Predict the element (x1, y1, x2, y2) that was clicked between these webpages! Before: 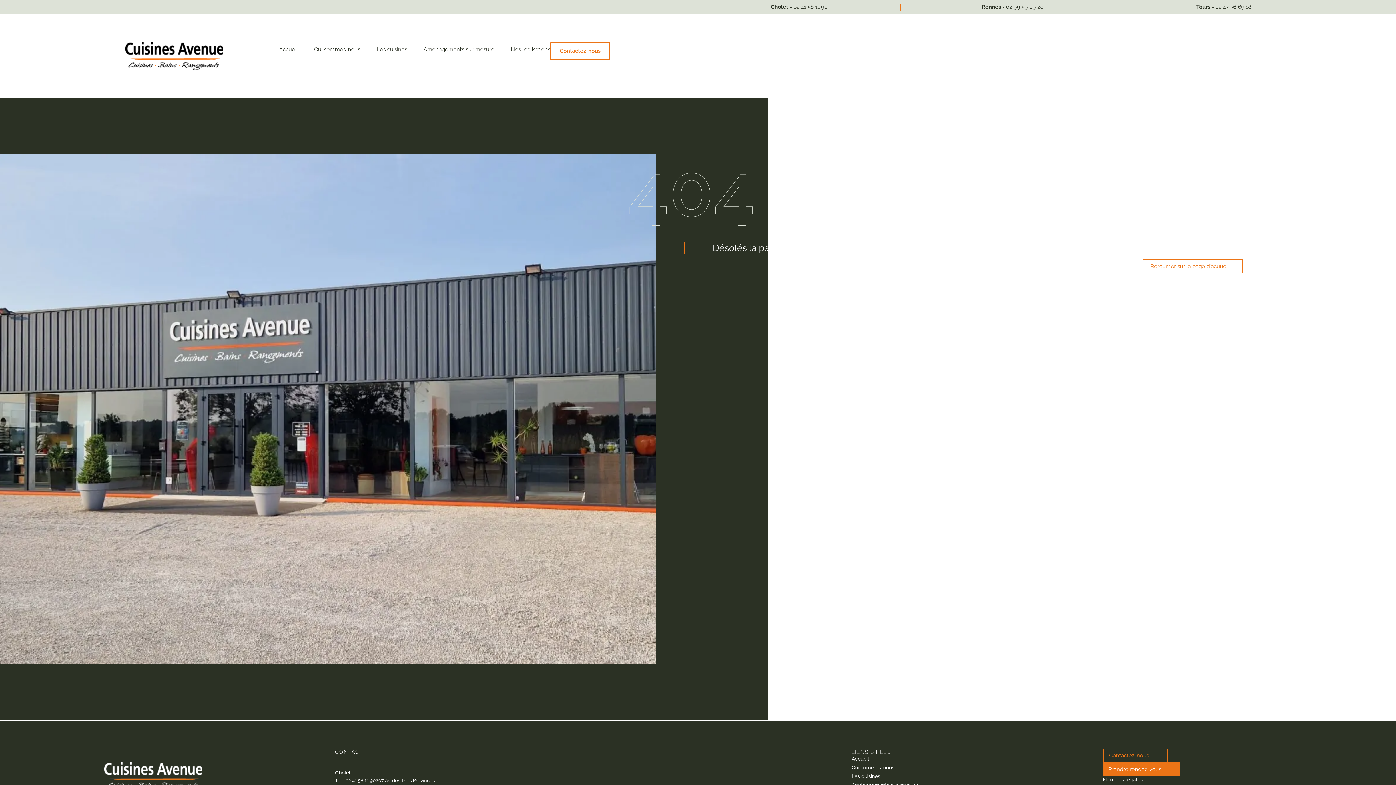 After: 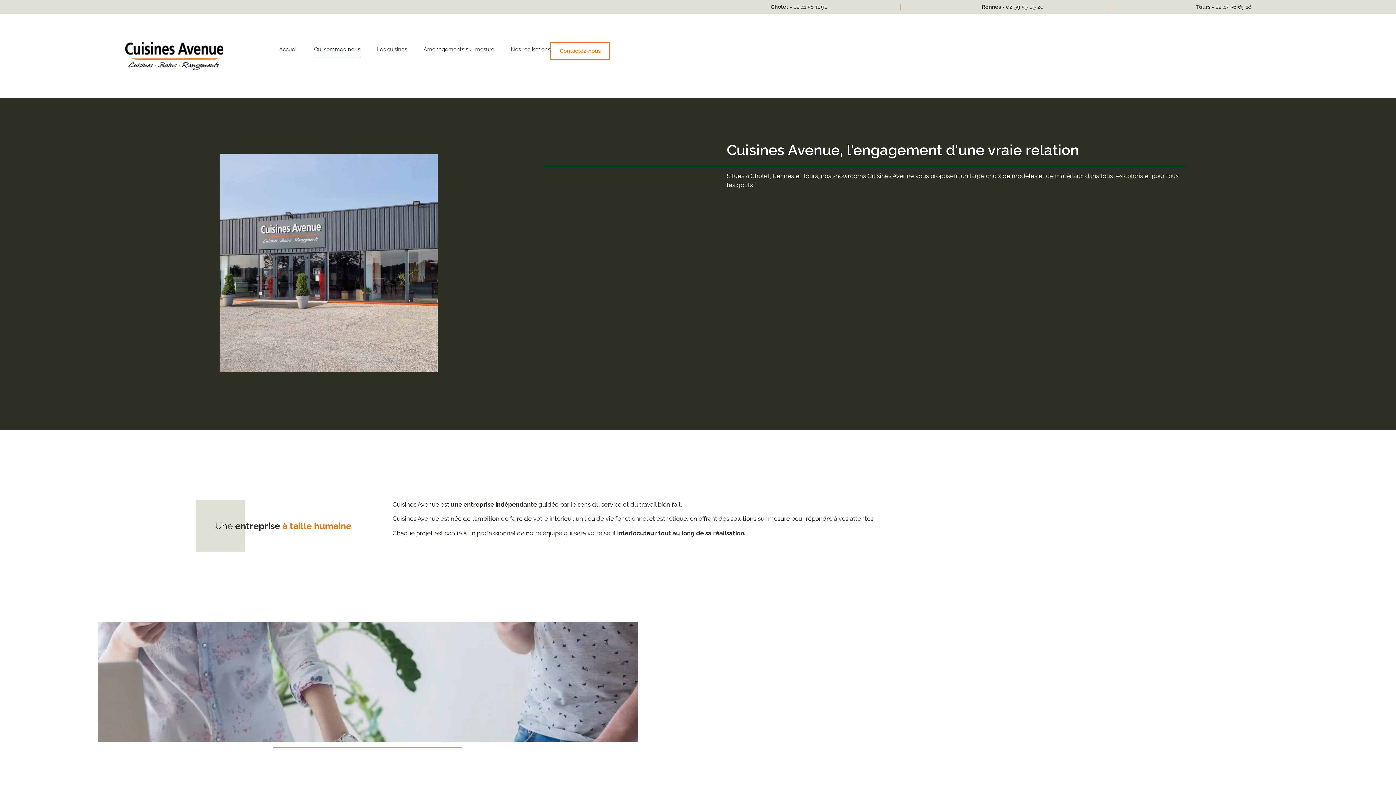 Action: bbox: (314, 42, 360, 57) label: Qui sommes-nous